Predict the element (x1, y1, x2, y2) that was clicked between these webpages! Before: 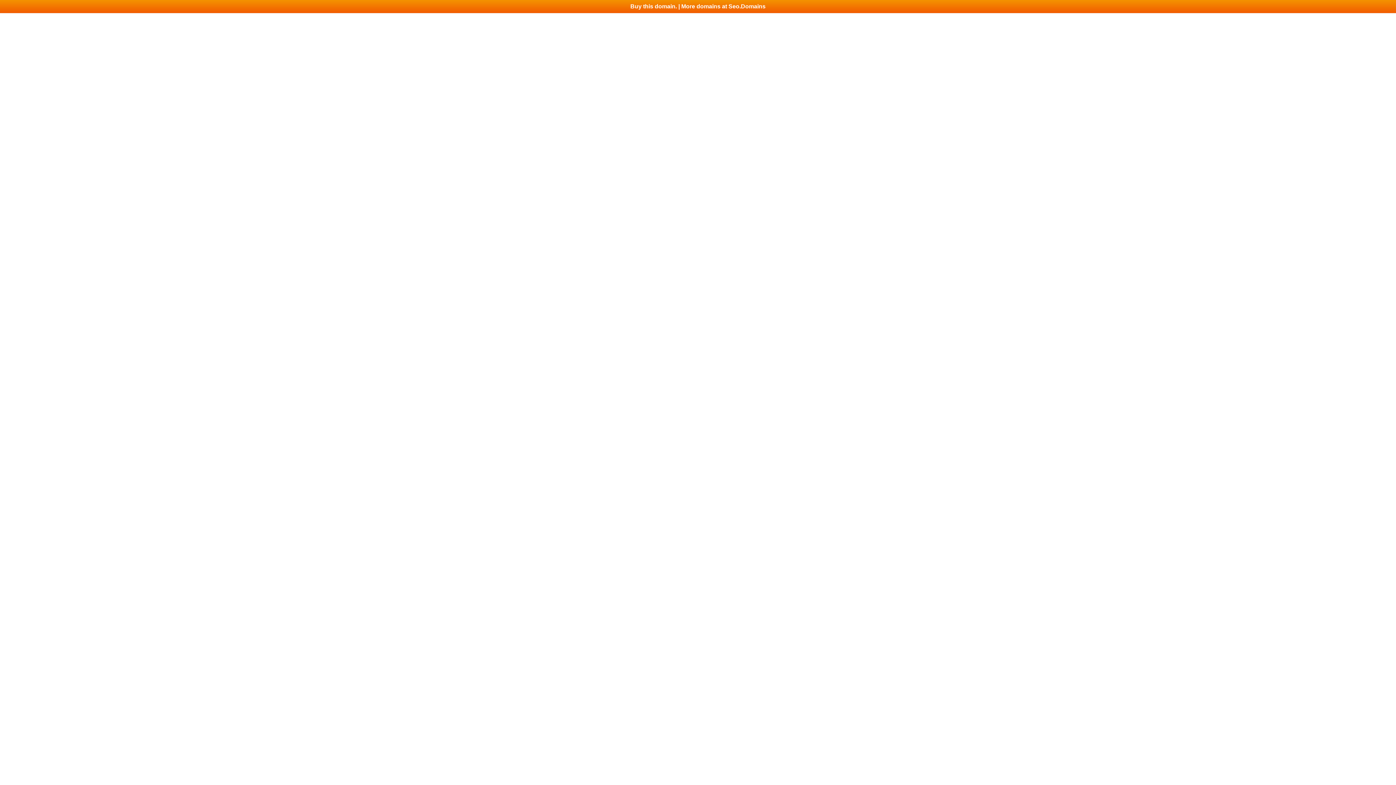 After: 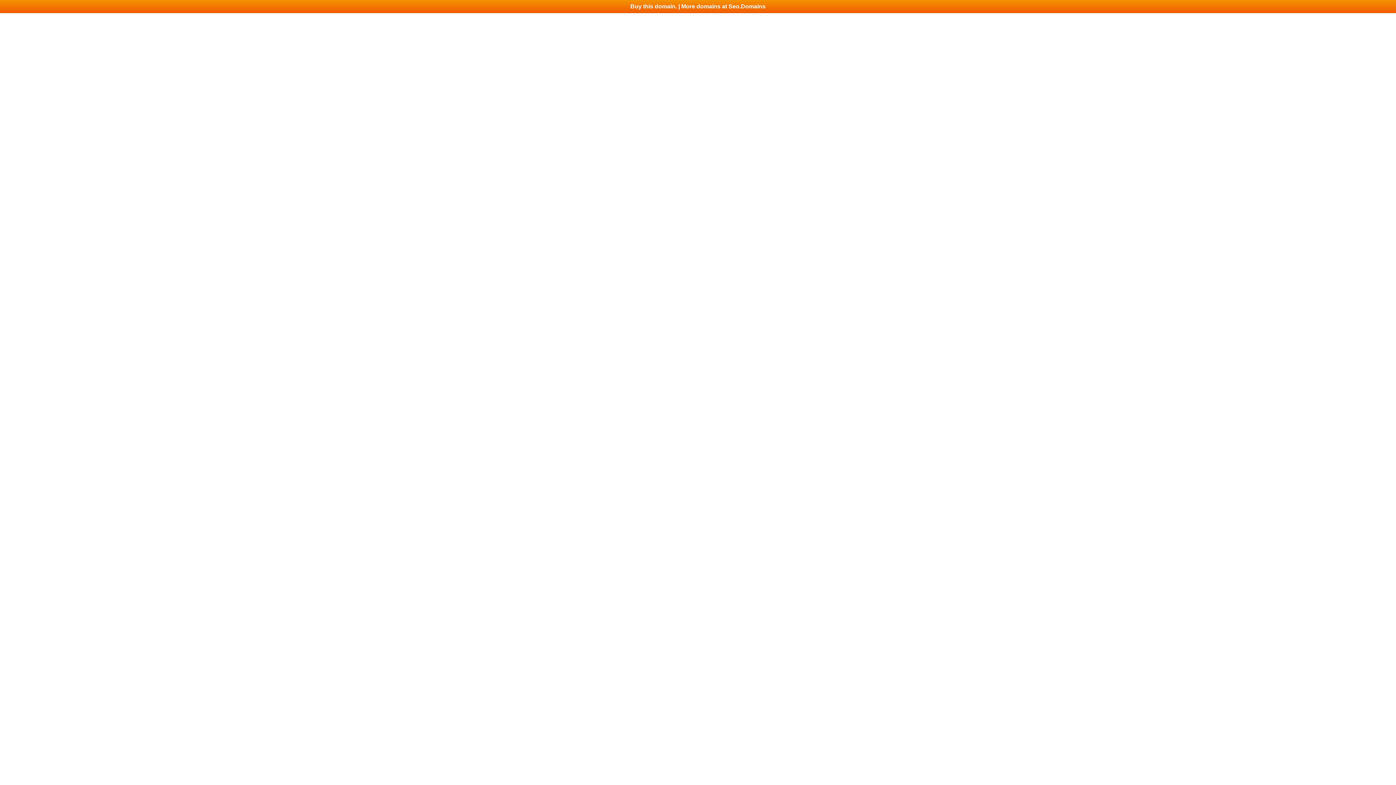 Action: label: Buy this domain. | More domains at Seo.Domains bbox: (0, 0, 1396, 13)